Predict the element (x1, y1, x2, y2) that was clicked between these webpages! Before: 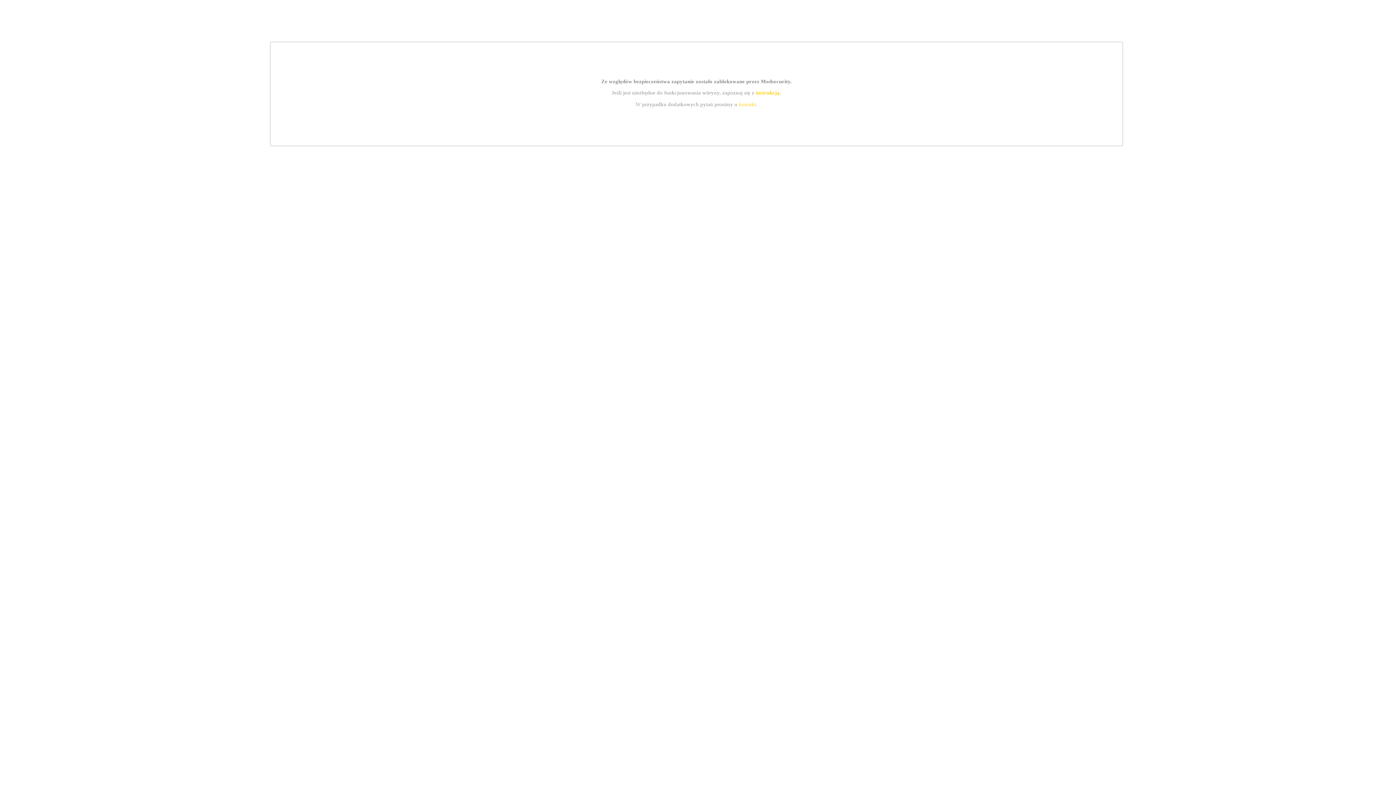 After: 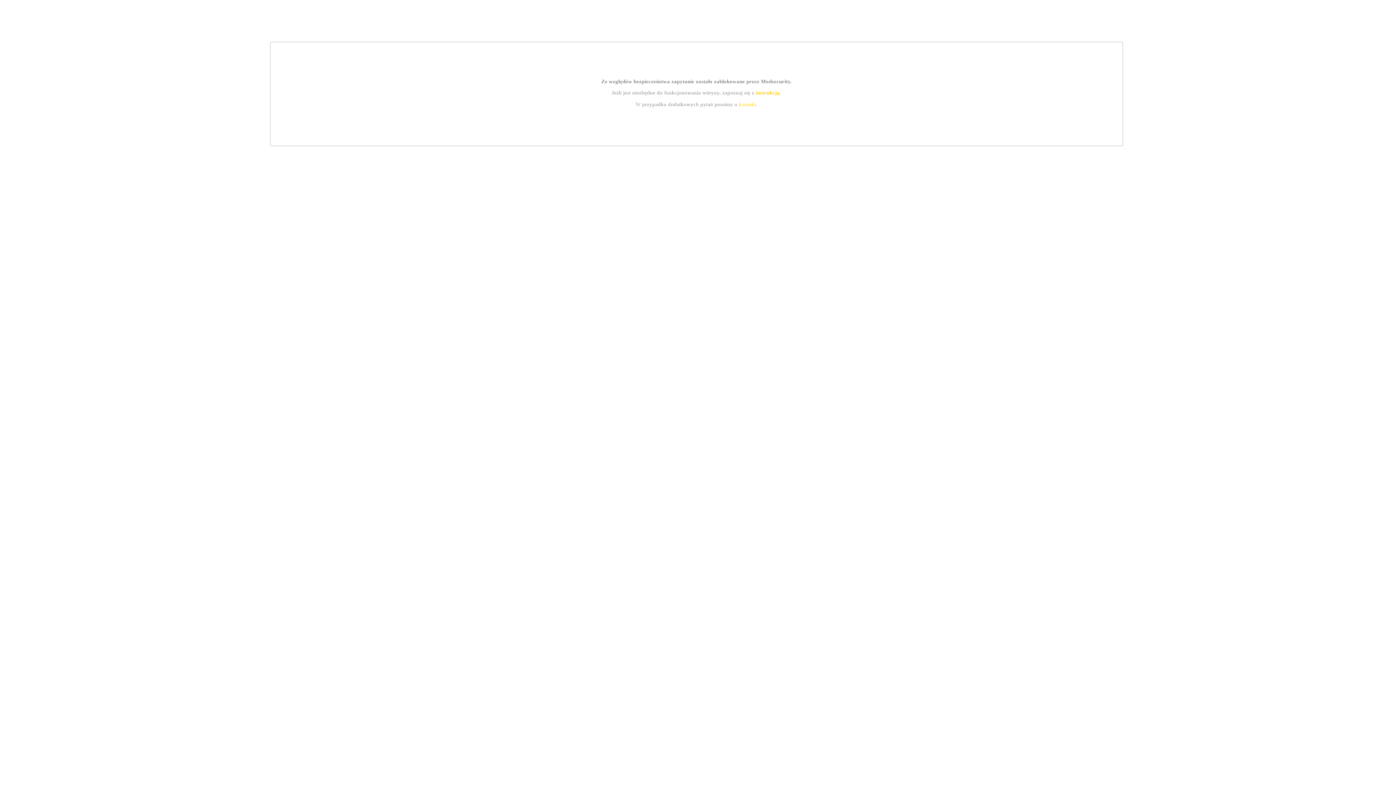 Action: label: instrukcją bbox: (755, 89, 779, 95)